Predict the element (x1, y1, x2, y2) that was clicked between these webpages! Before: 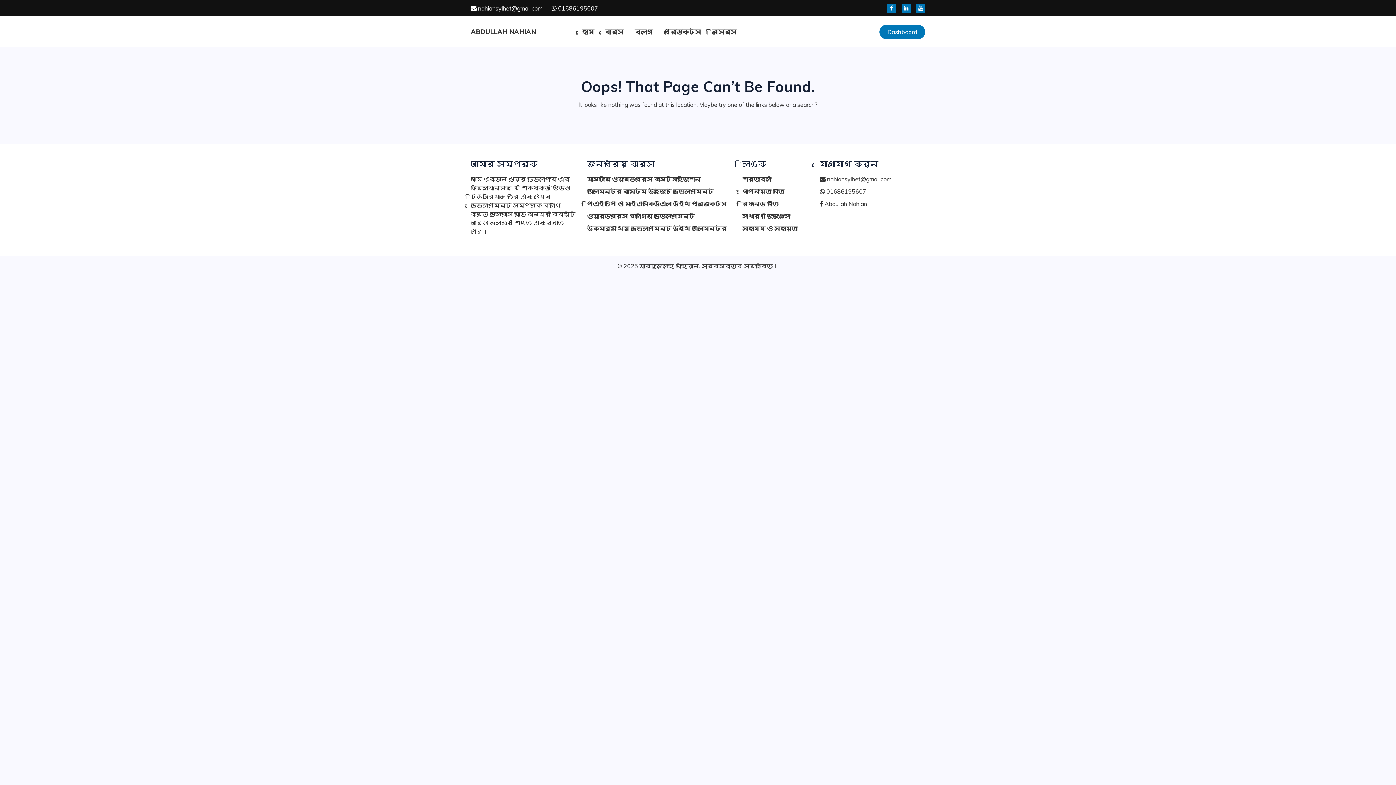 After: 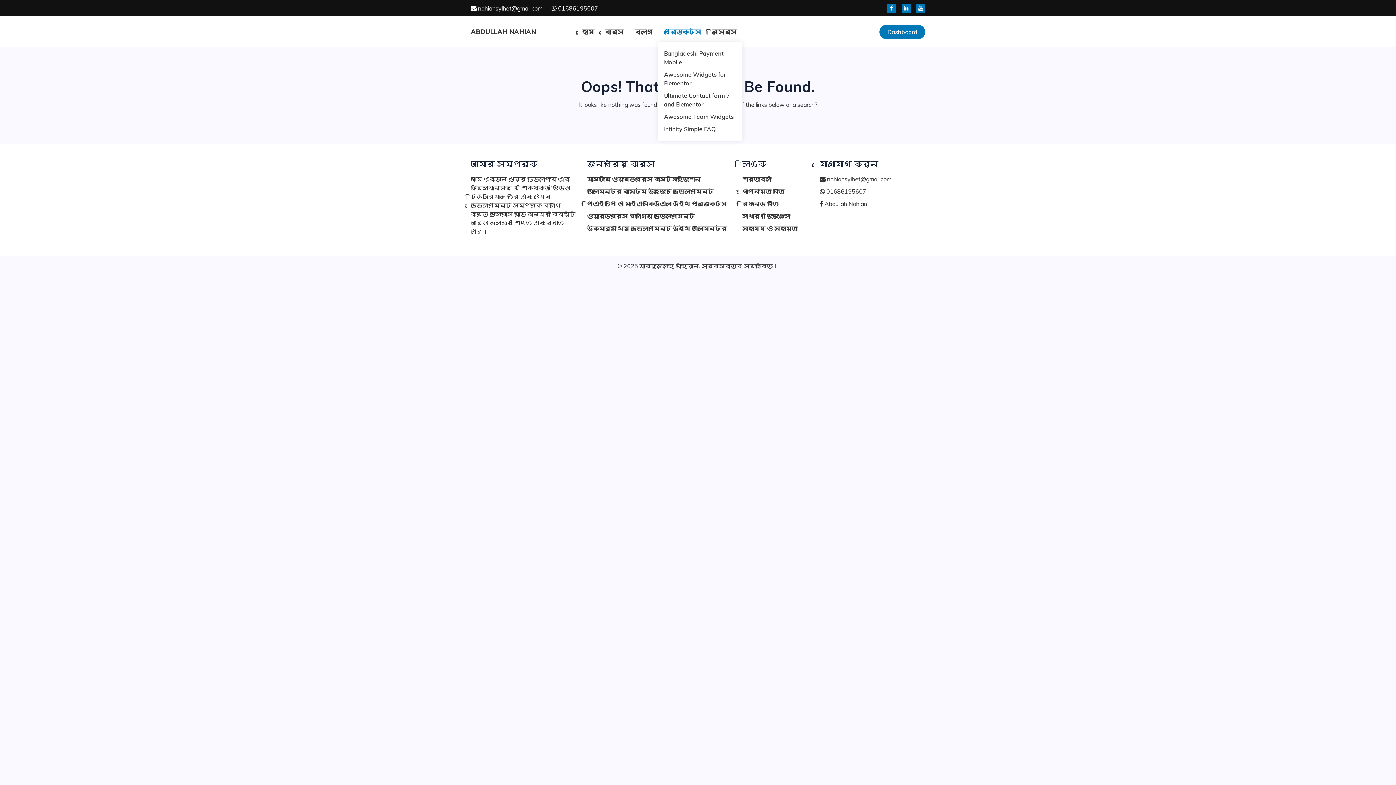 Action: bbox: (658, 21, 706, 41) label: প্রোডাক্টস